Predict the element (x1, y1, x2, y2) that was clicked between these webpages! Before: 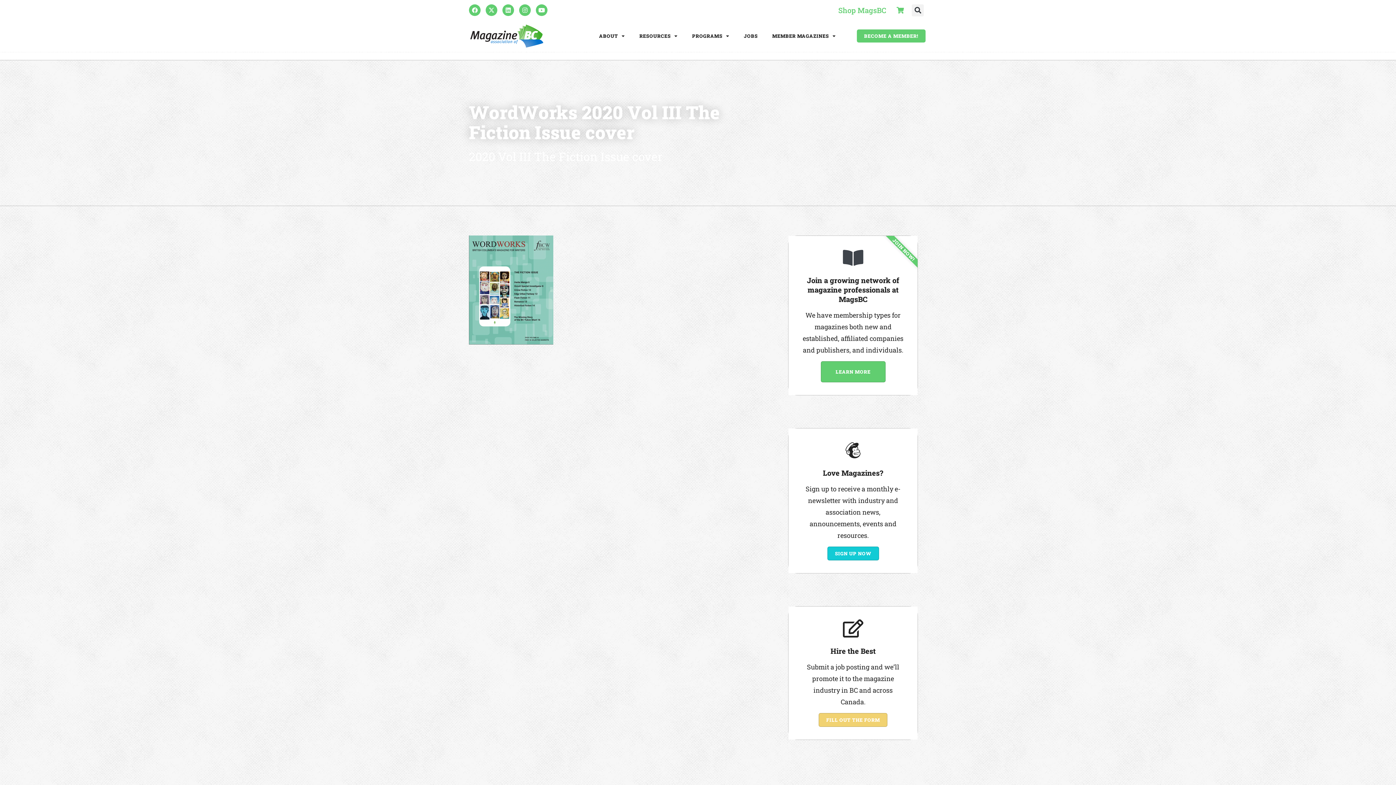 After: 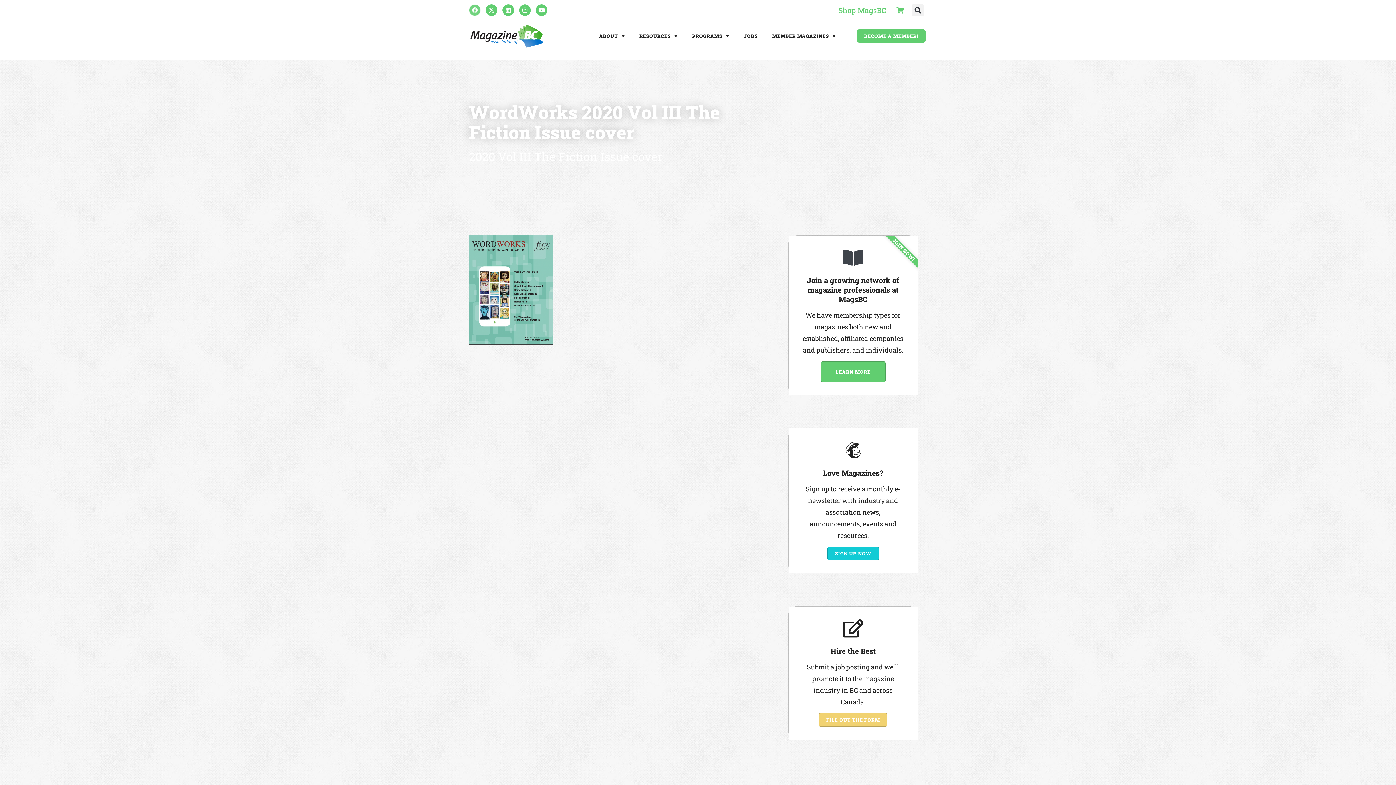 Action: bbox: (469, 4, 480, 15) label: Facebook